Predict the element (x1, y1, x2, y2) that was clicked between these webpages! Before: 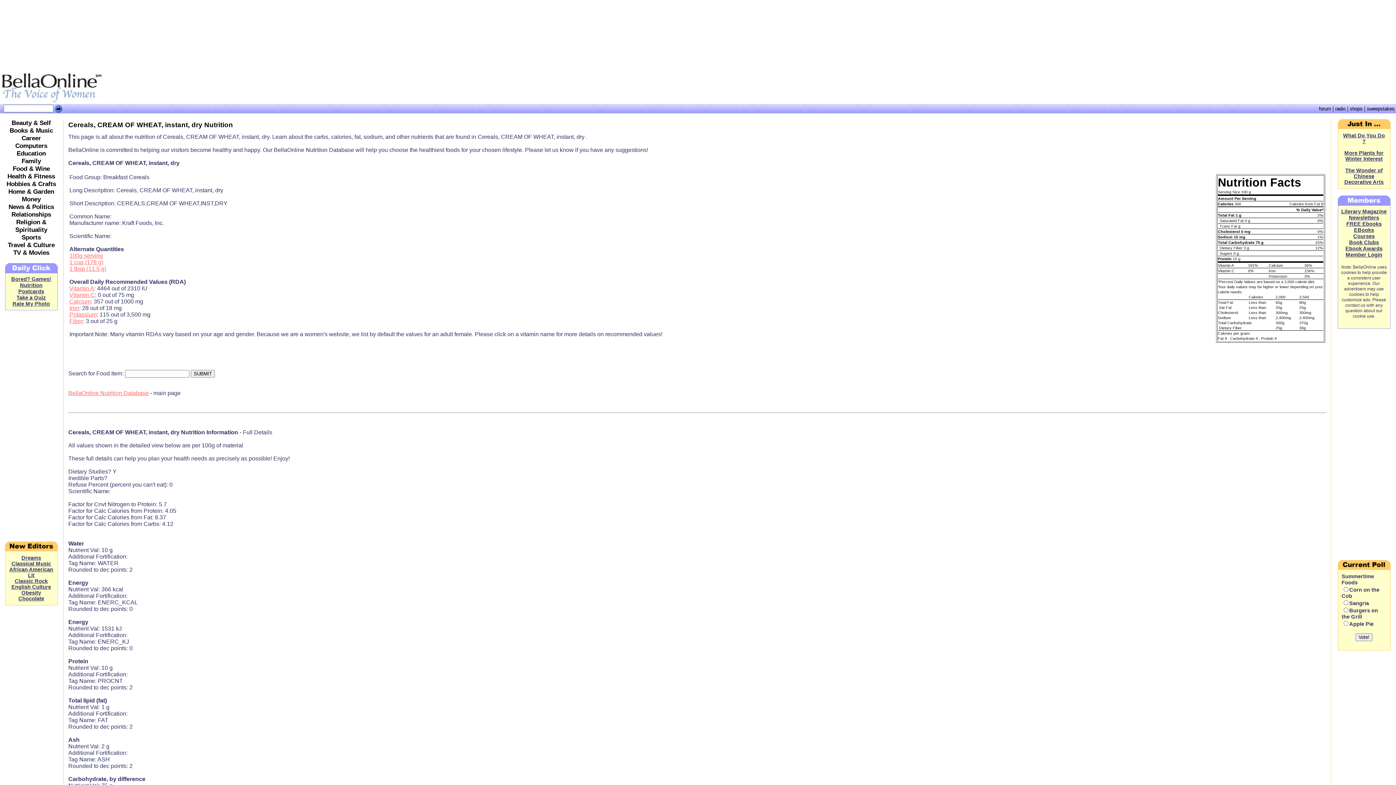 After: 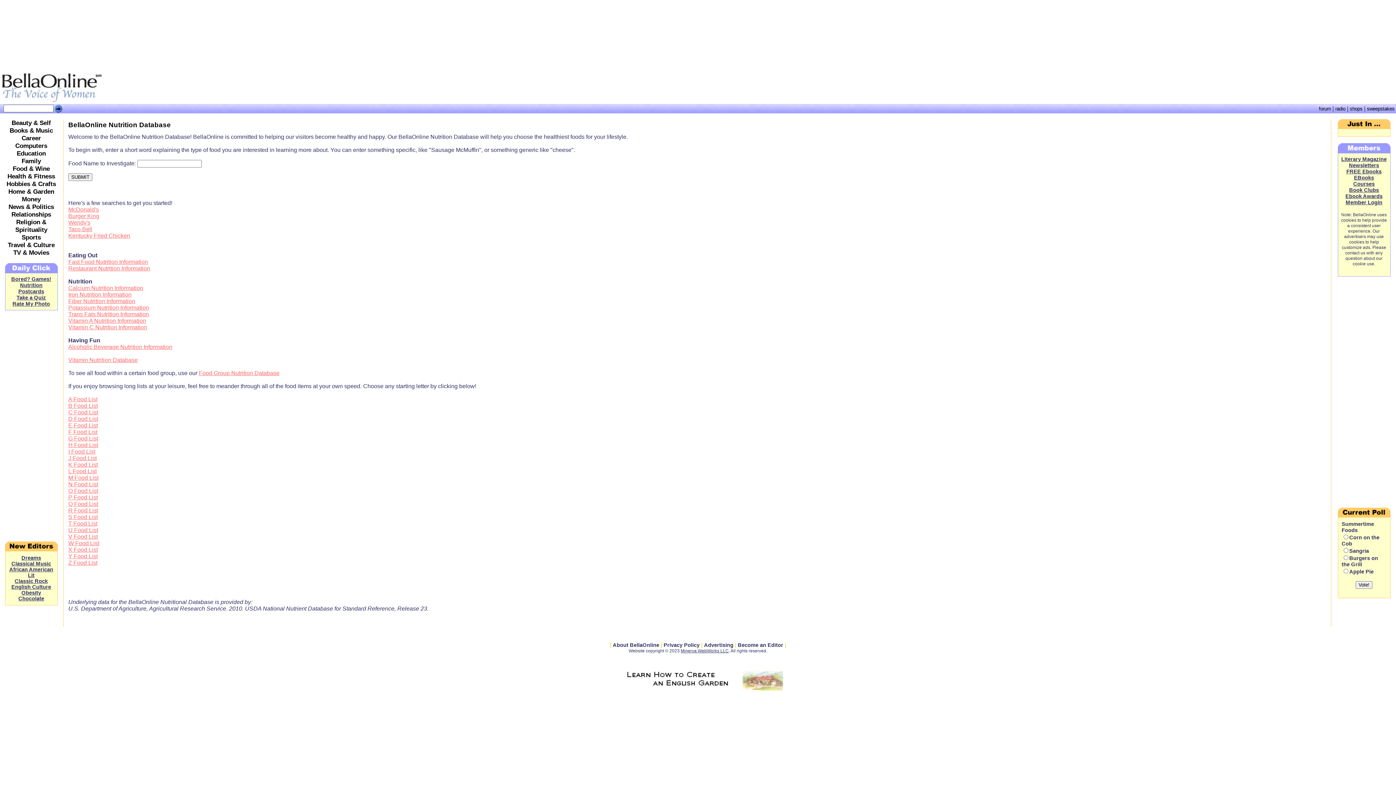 Action: bbox: (68, 390, 148, 396) label: BellaOnline Nutrition Database